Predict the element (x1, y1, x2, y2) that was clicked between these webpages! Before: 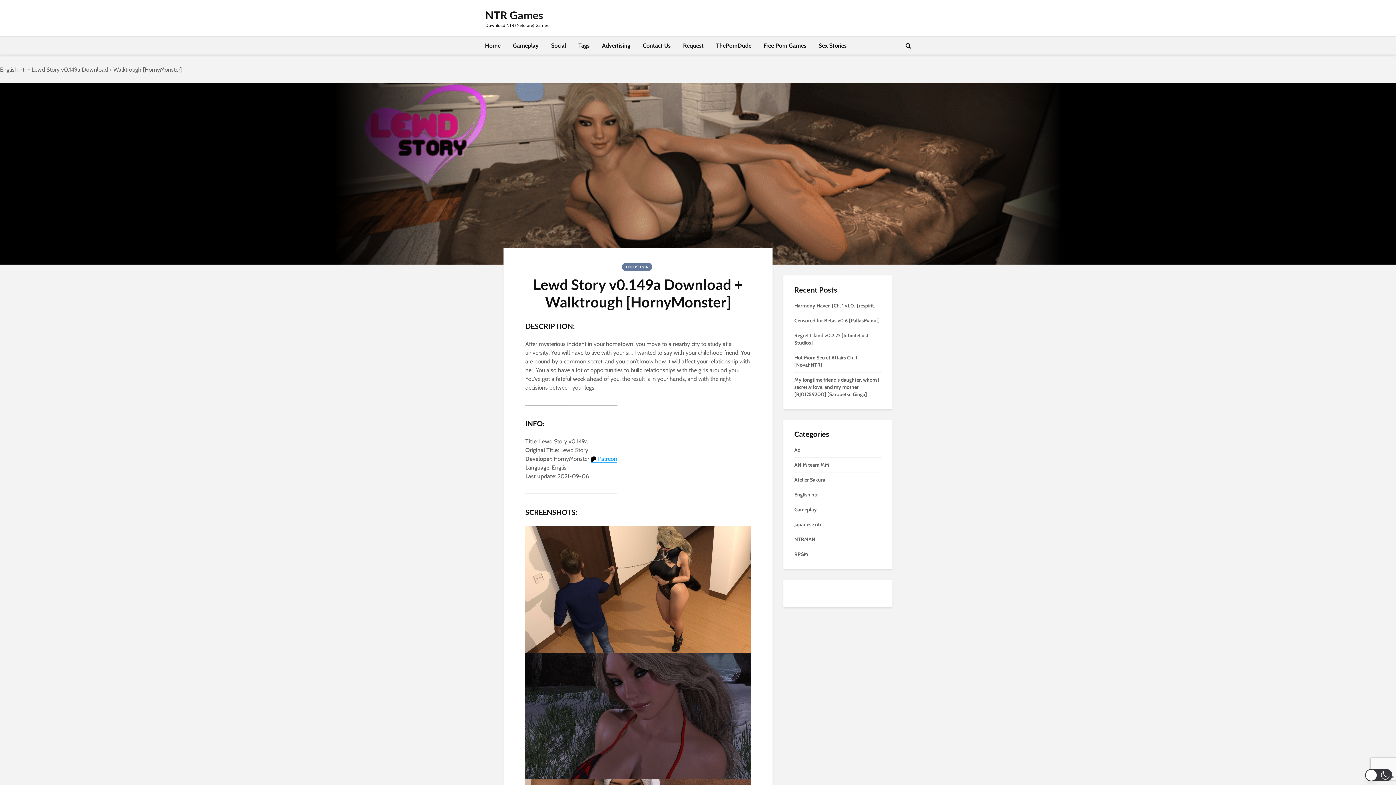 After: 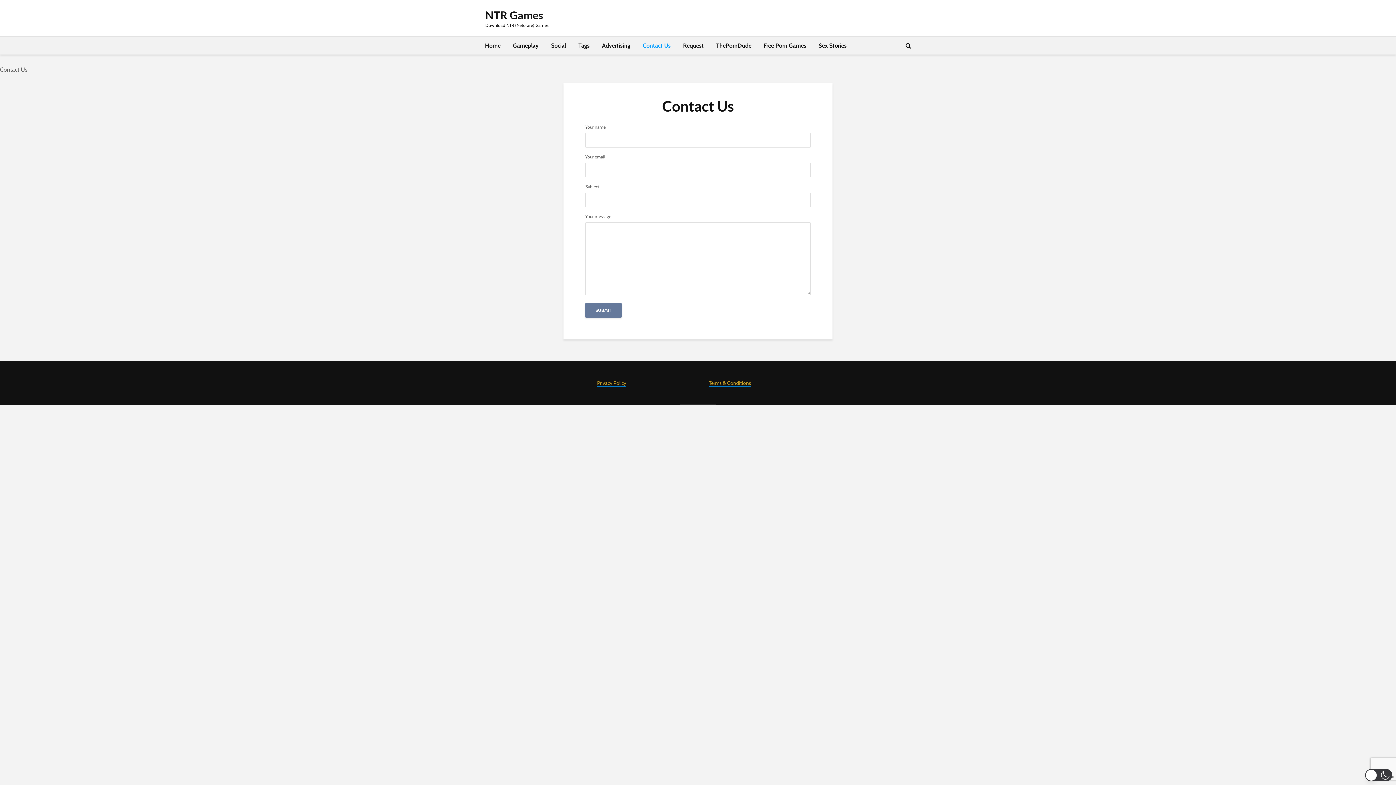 Action: label: Contact Us bbox: (637, 36, 676, 54)